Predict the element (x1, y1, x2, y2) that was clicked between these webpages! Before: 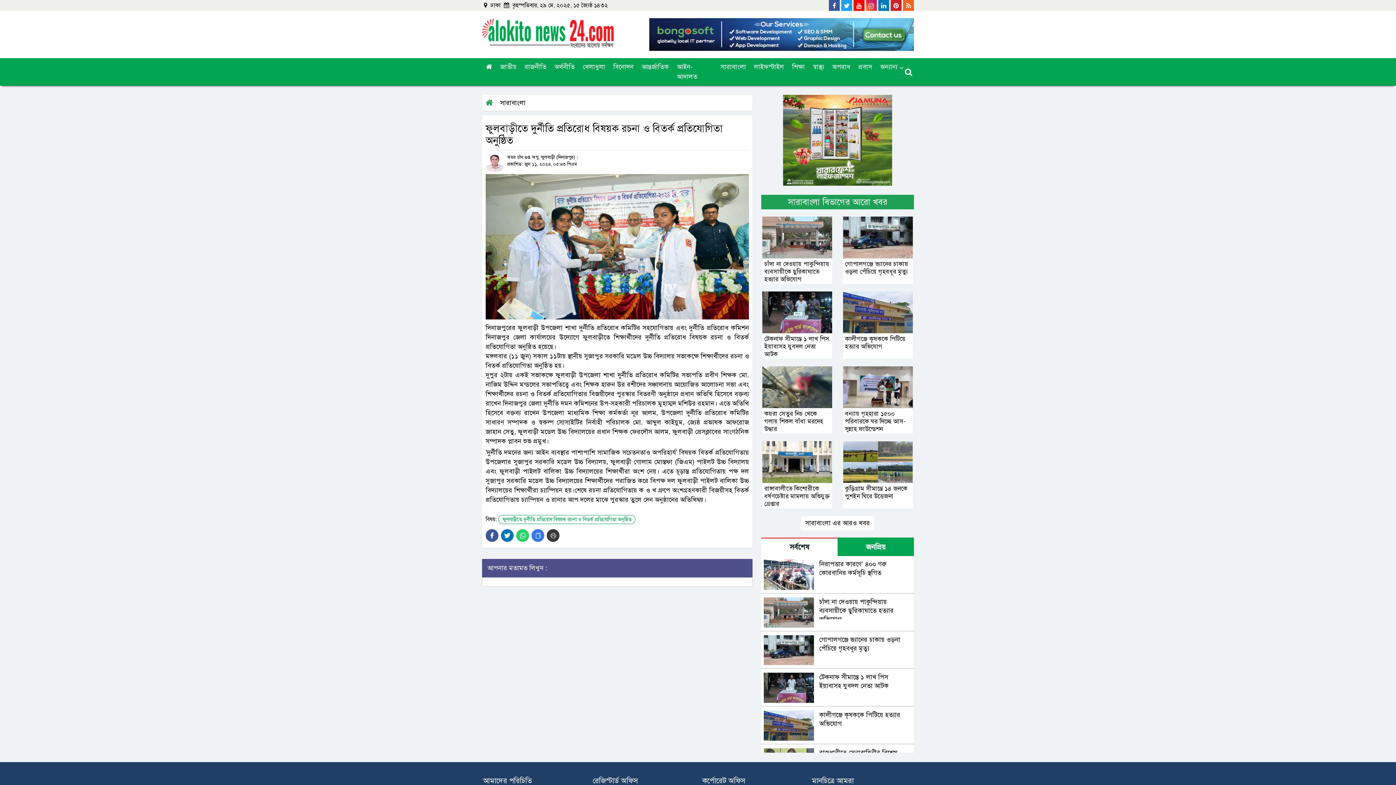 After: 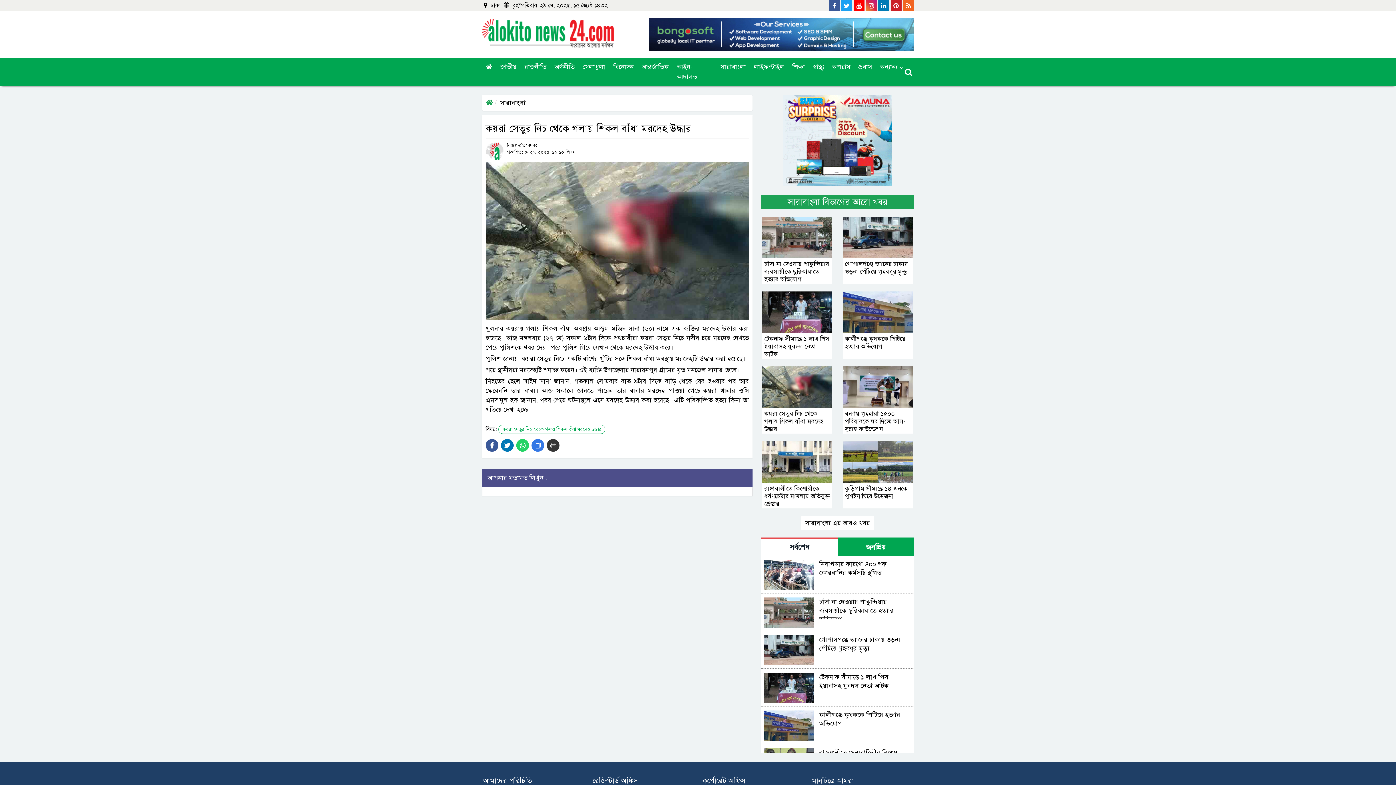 Action: label: কয়রা সেতুর নিচ থেকে গলায় শিকল বাঁধা মরদেহ উদ্ধার bbox: (762, 383, 832, 433)